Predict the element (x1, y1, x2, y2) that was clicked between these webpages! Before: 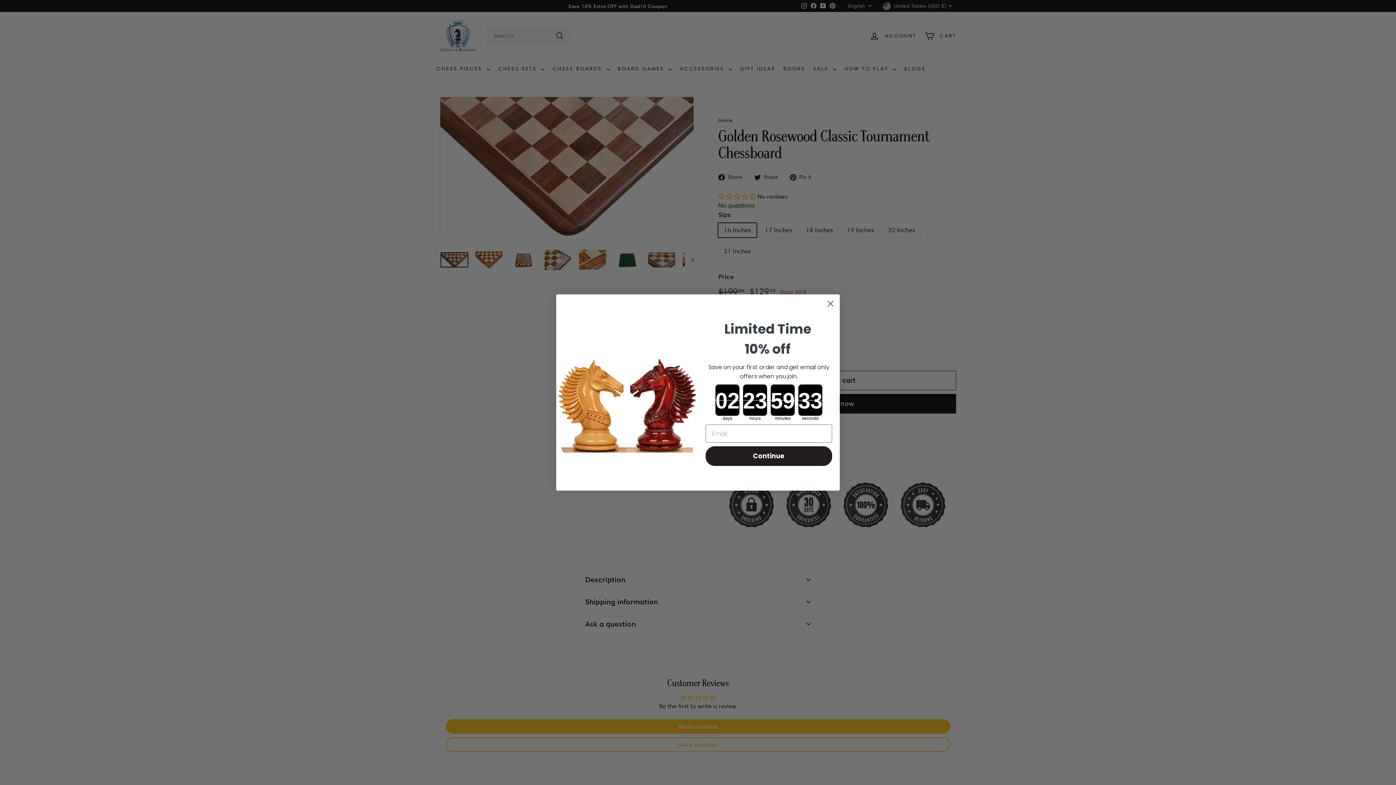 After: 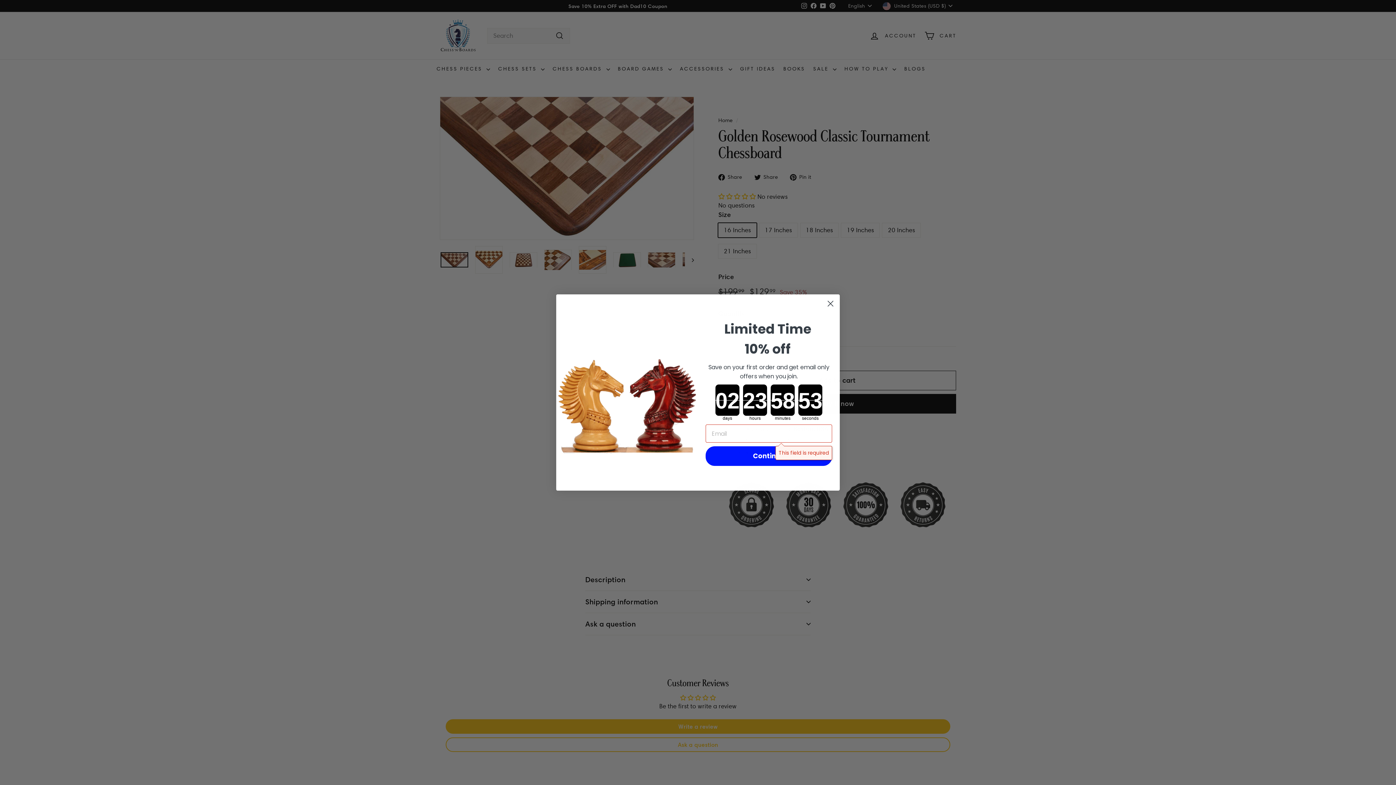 Action: bbox: (705, 446, 832, 466) label: Continue